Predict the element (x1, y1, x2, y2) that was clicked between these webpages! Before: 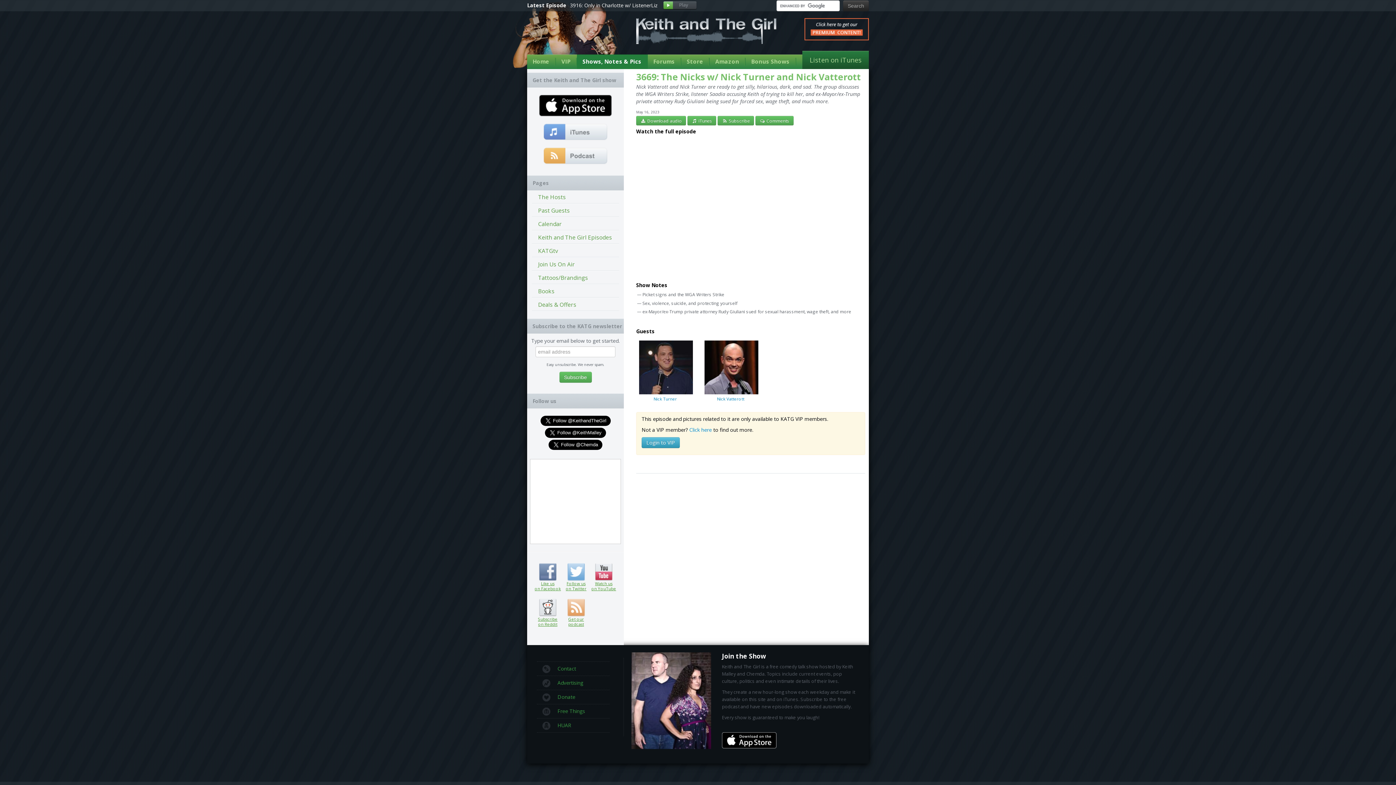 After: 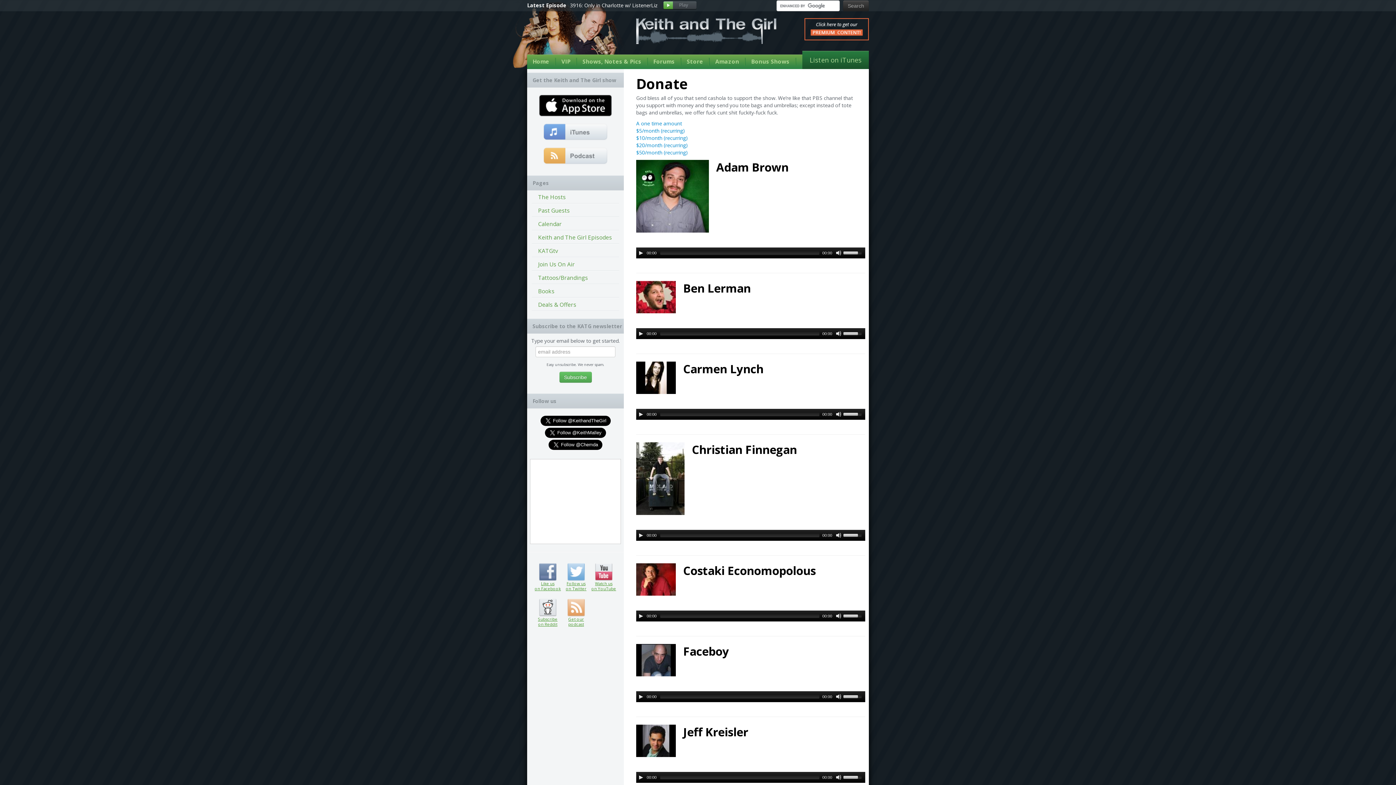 Action: label: Donate bbox: (536, 690, 609, 704)